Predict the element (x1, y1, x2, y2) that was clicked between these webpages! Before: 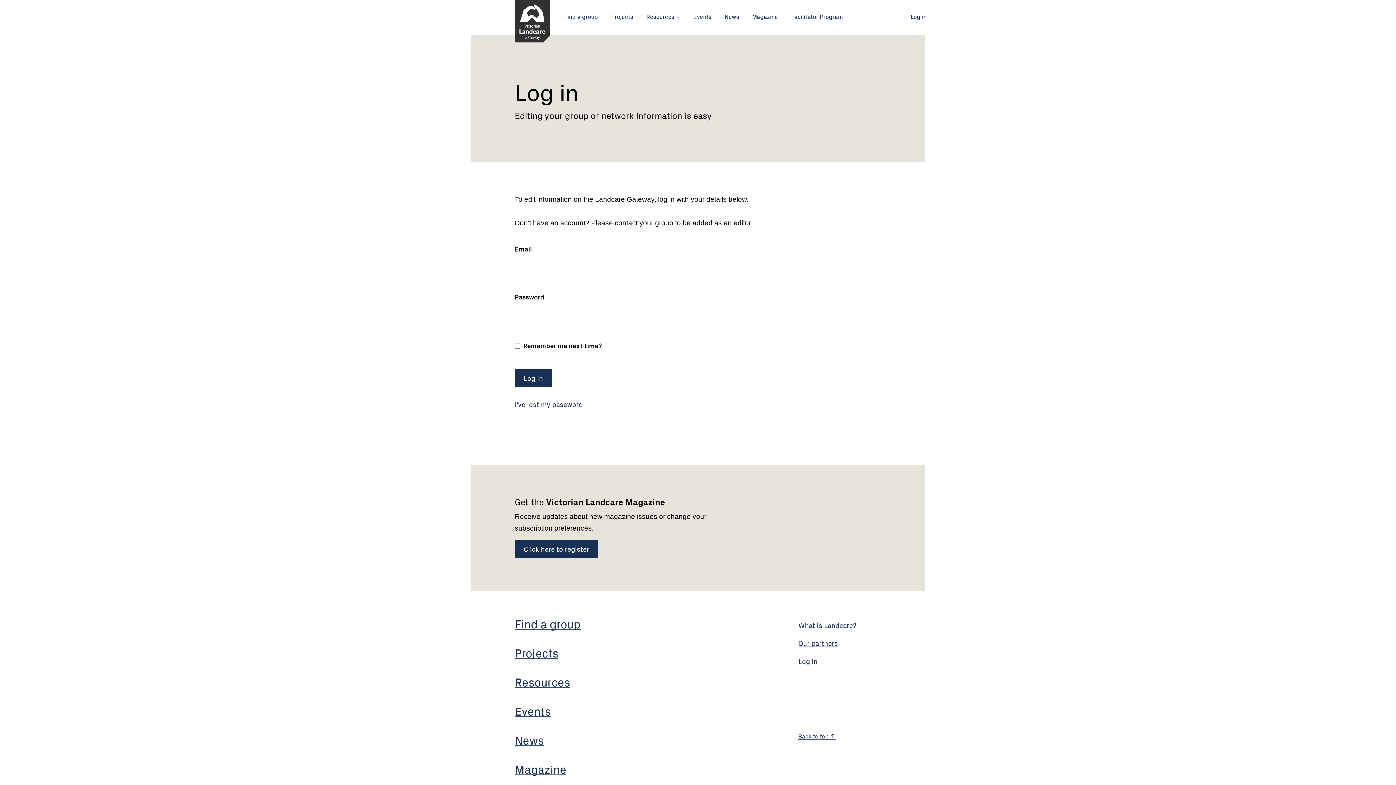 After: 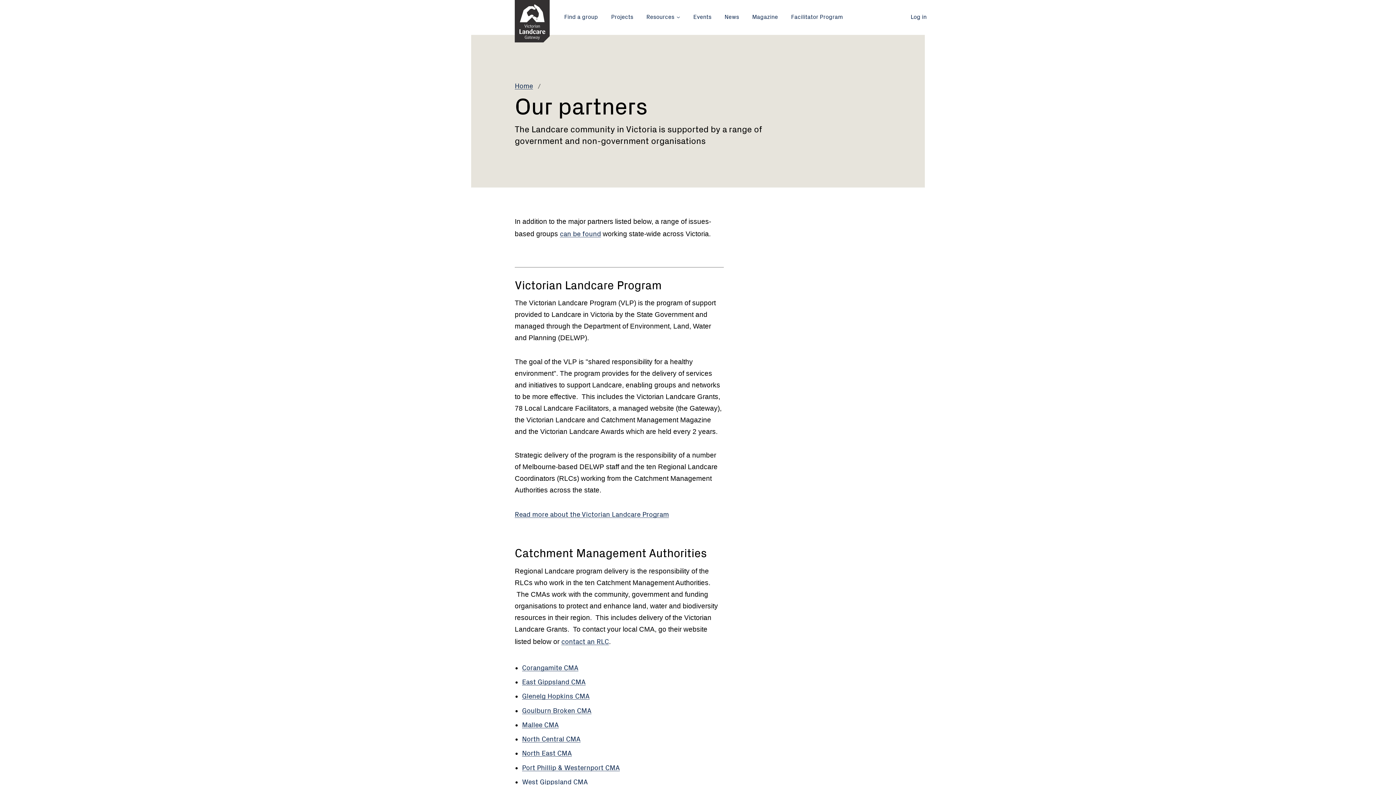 Action: label: Our partners bbox: (798, 638, 838, 648)